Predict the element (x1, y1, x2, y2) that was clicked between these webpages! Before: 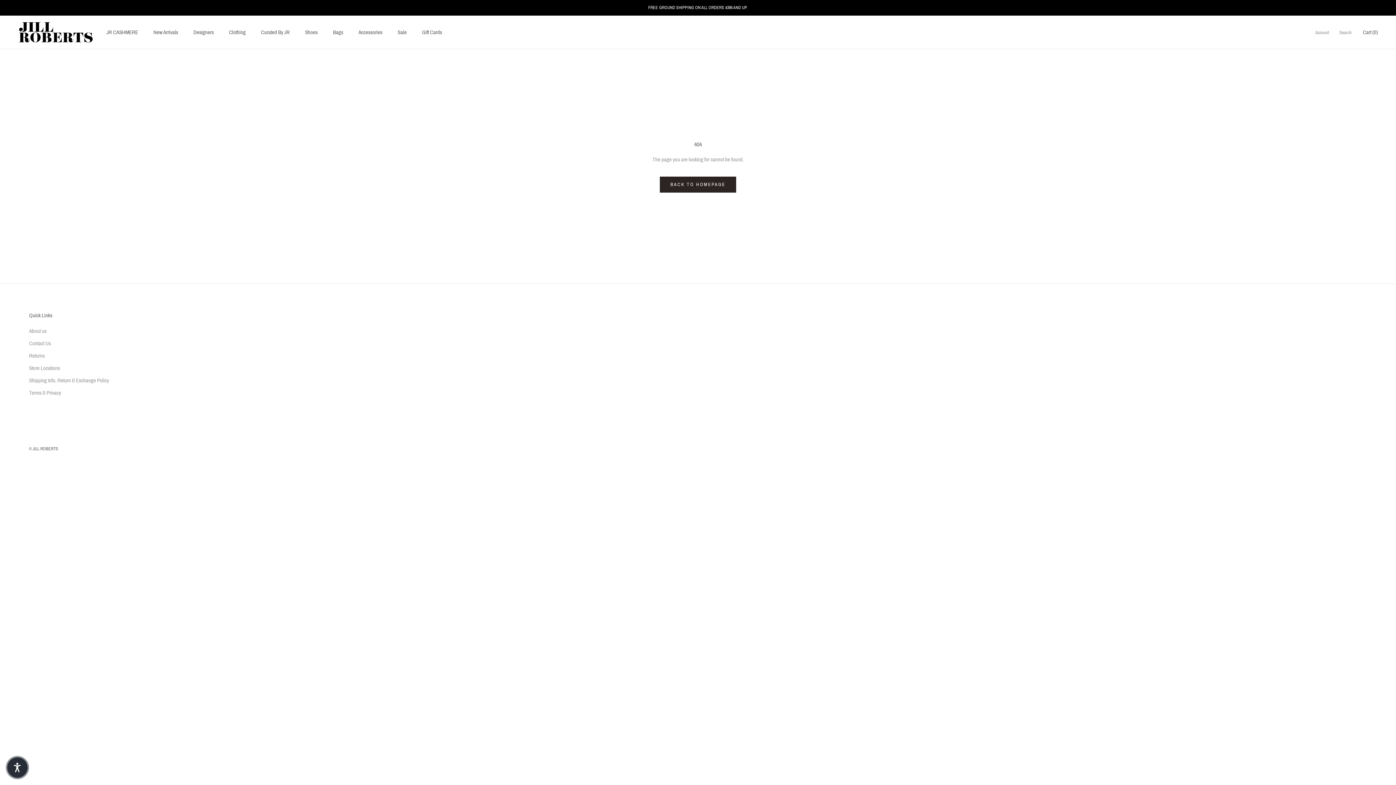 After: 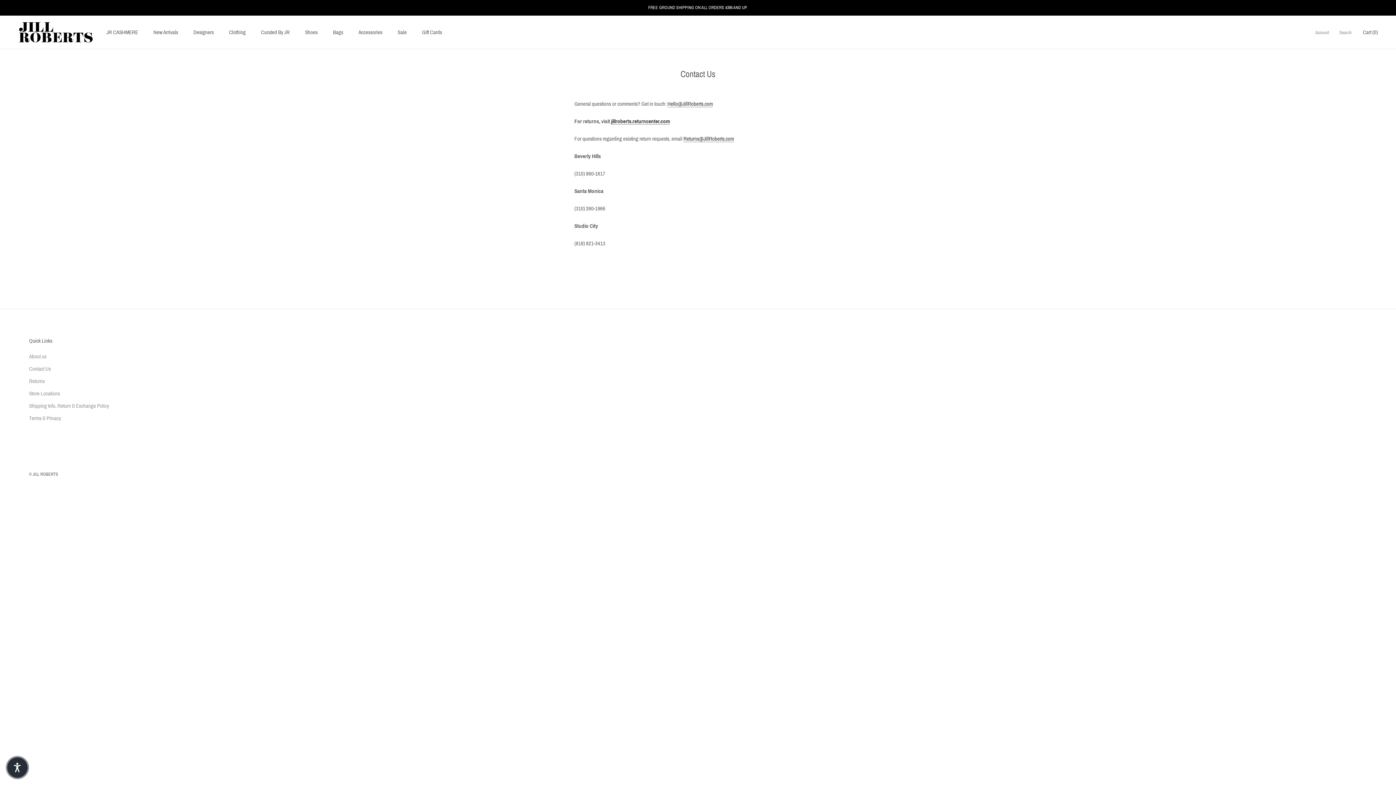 Action: label: Contact Us bbox: (29, 339, 109, 347)